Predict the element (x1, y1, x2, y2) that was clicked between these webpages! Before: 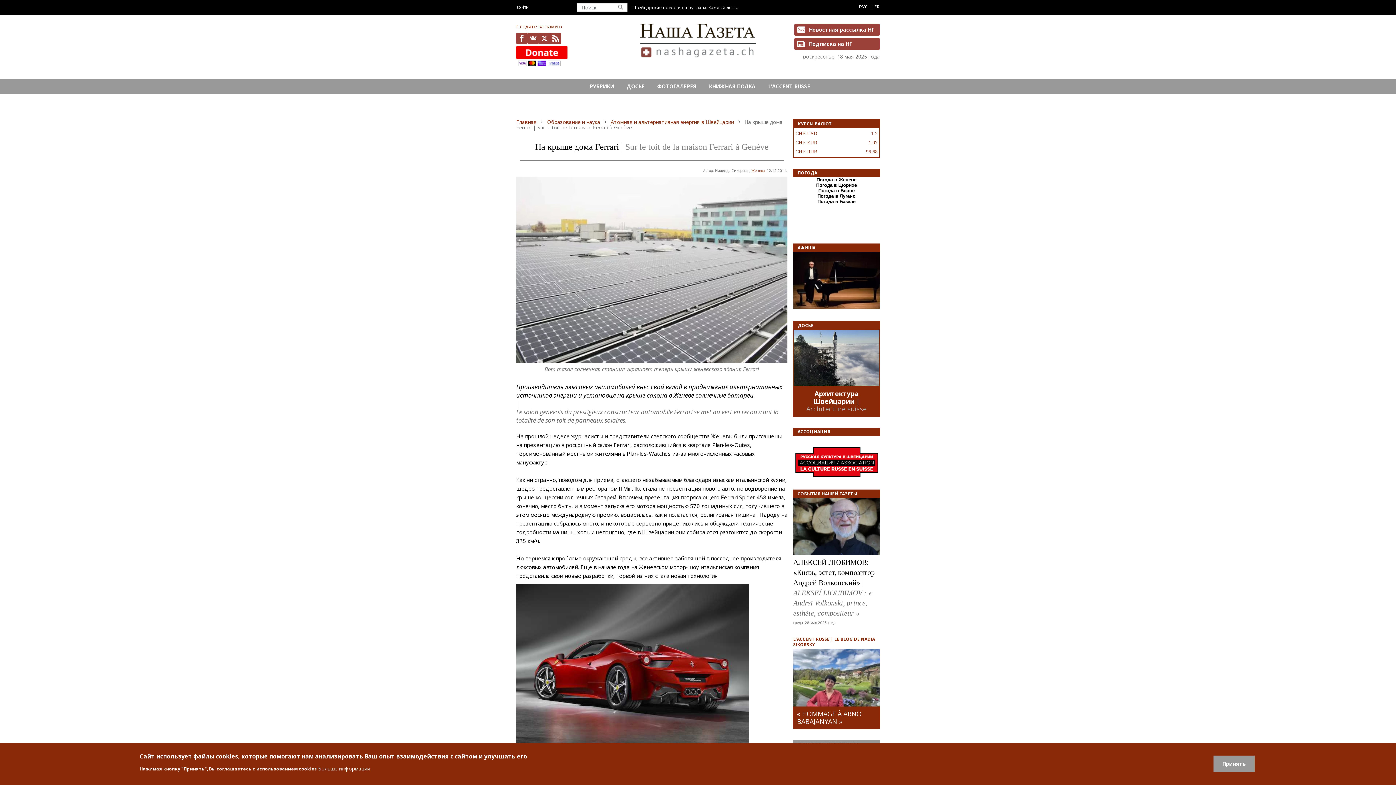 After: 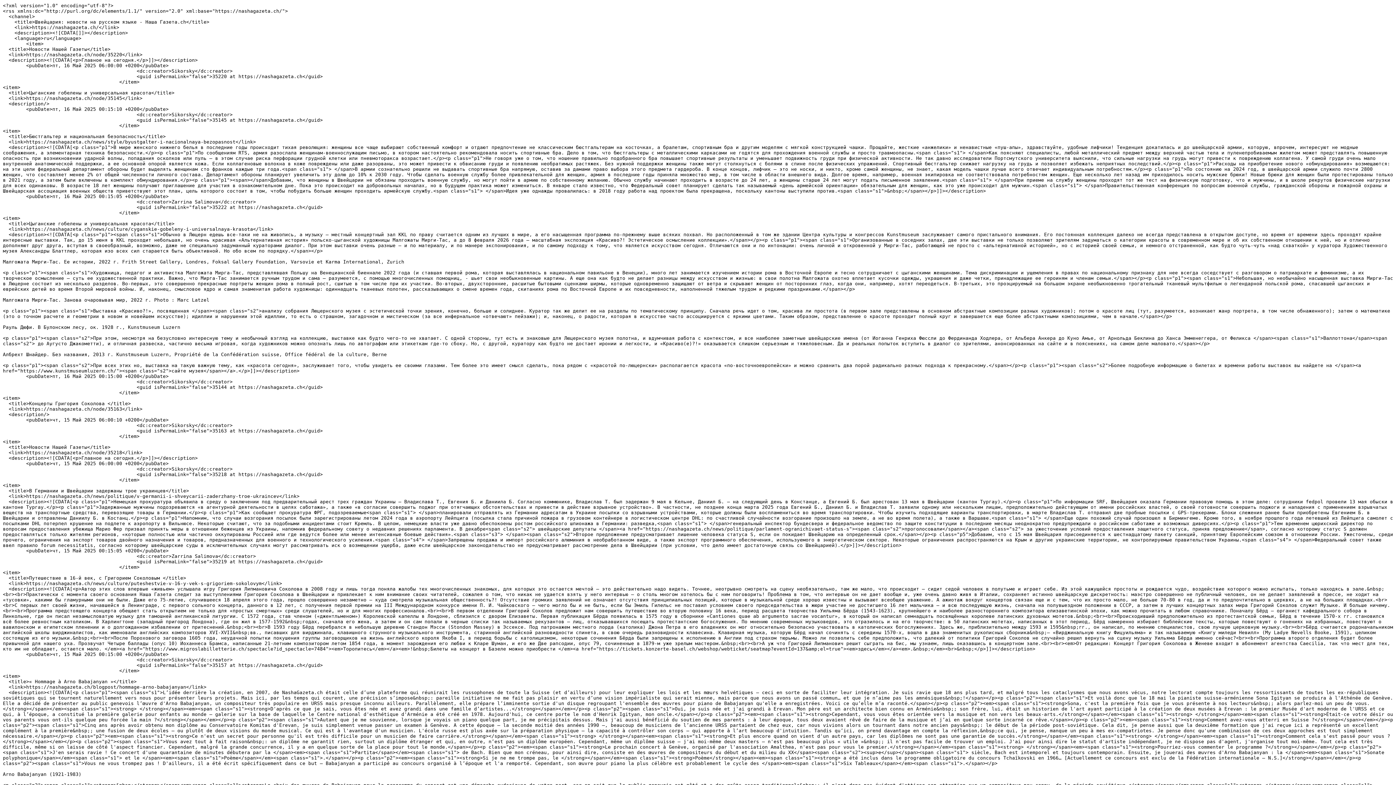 Action: bbox: (817, 0, 832, 14) label: Feed